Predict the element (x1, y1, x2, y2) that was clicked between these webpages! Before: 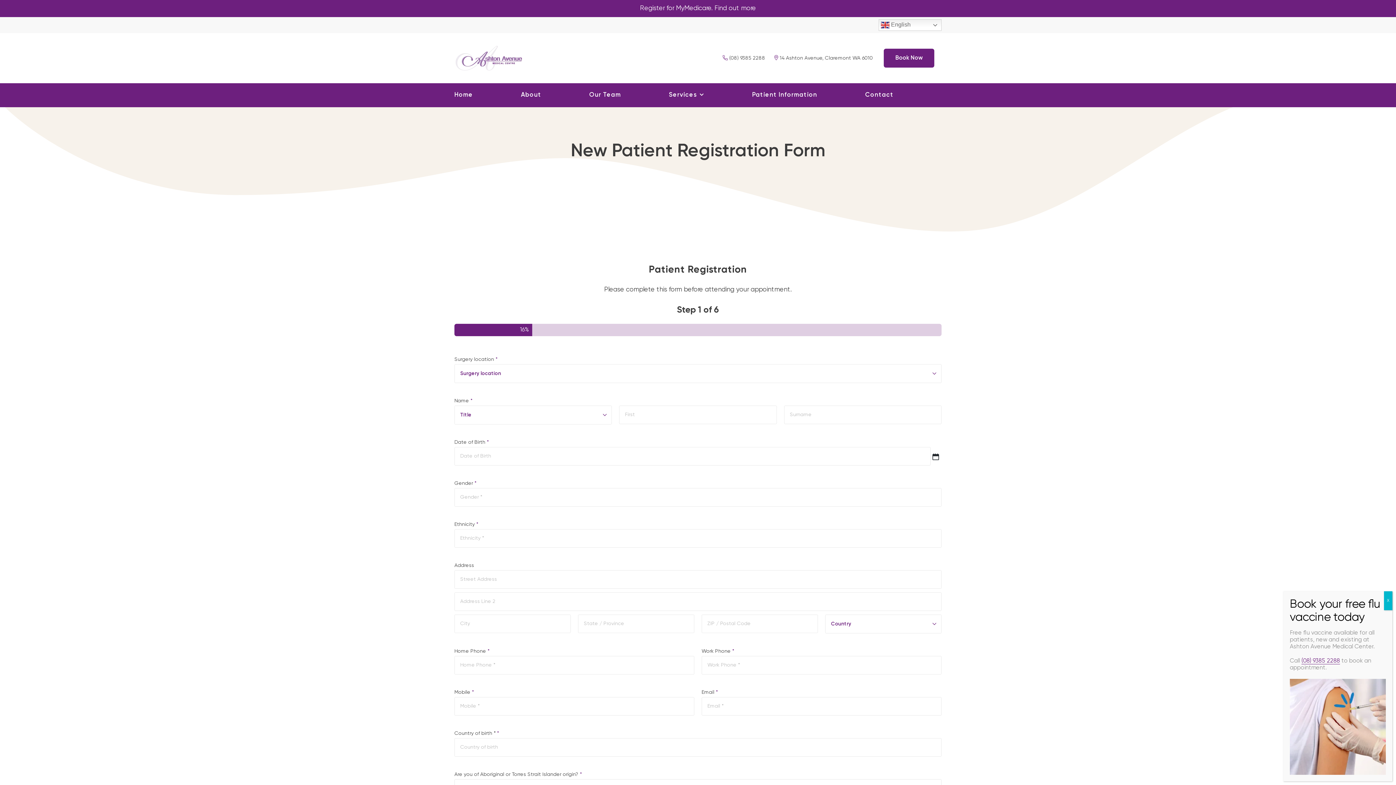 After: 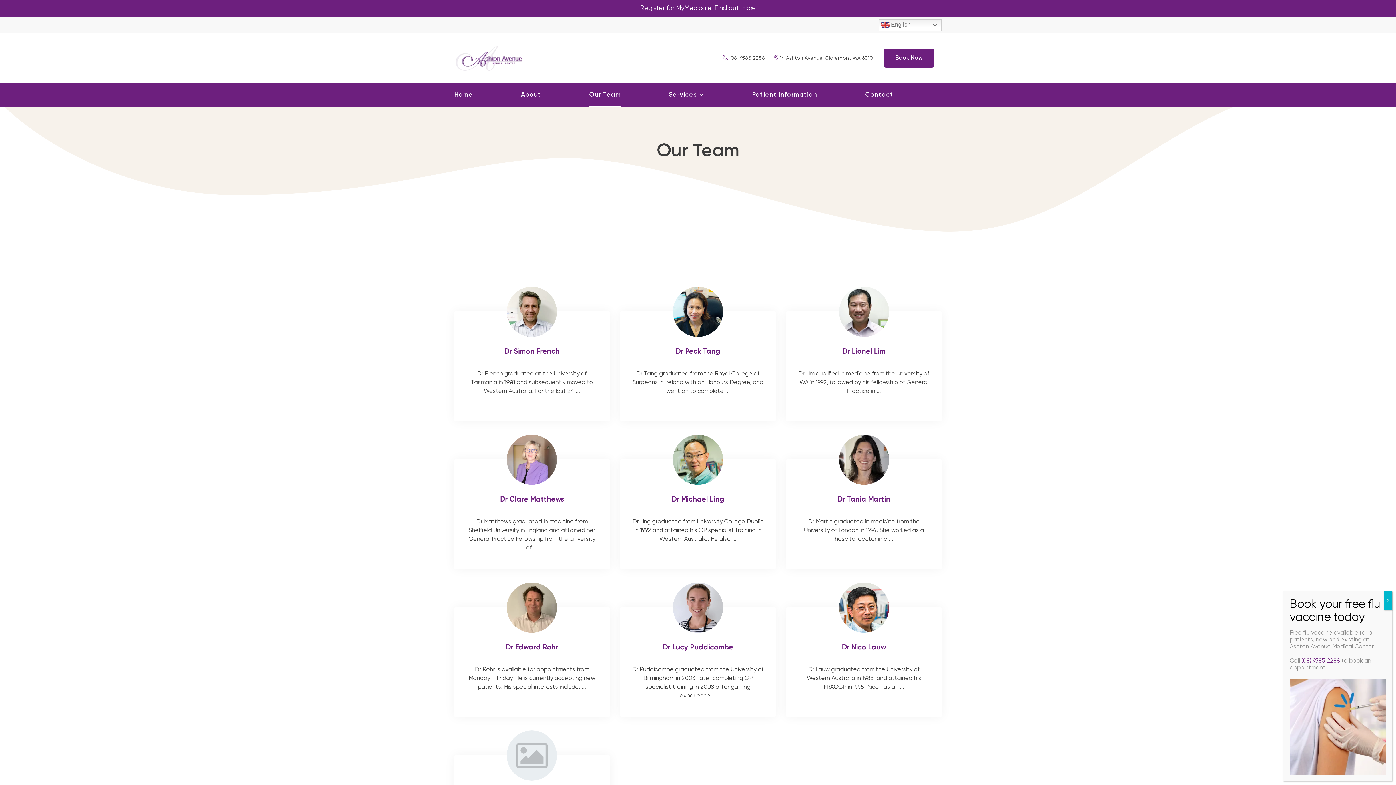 Action: label: Our Team bbox: (589, 83, 621, 107)